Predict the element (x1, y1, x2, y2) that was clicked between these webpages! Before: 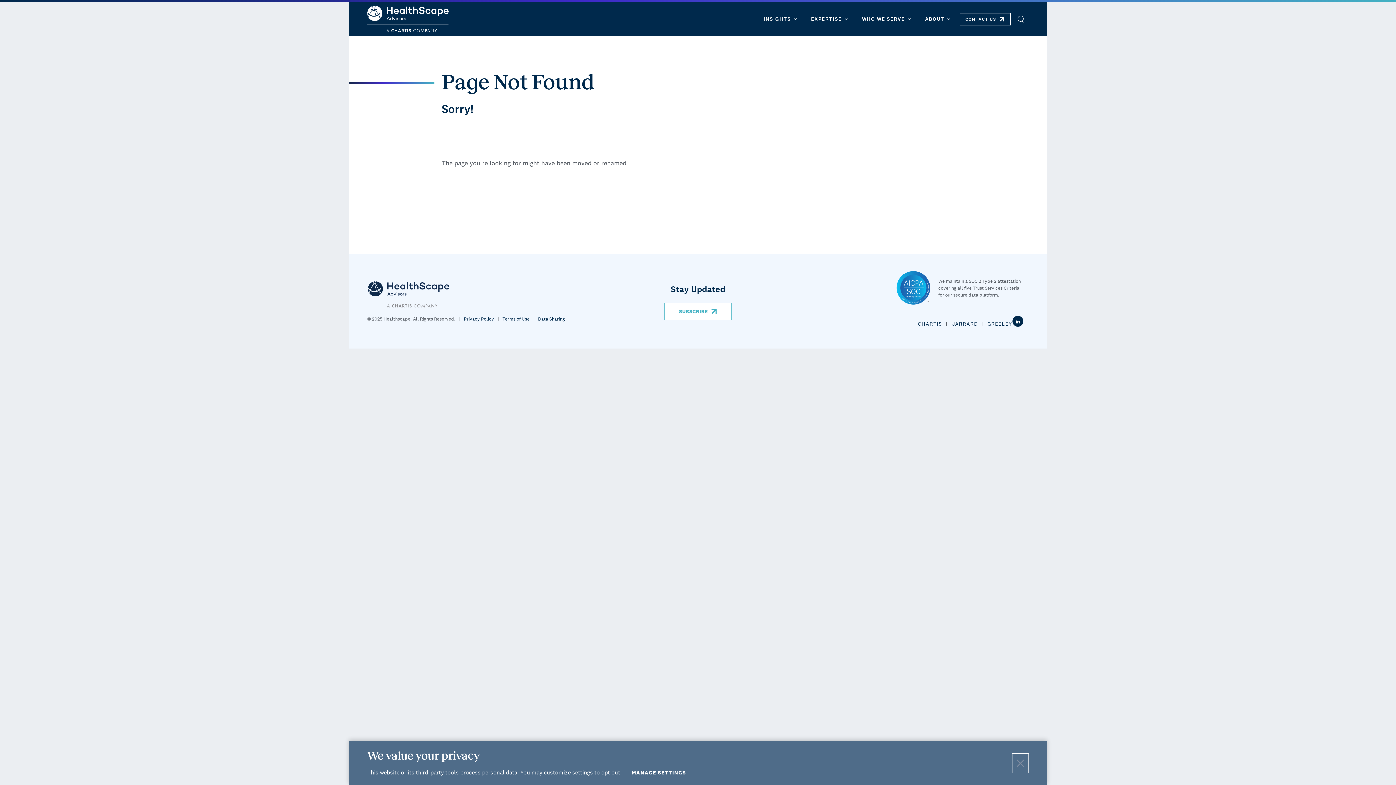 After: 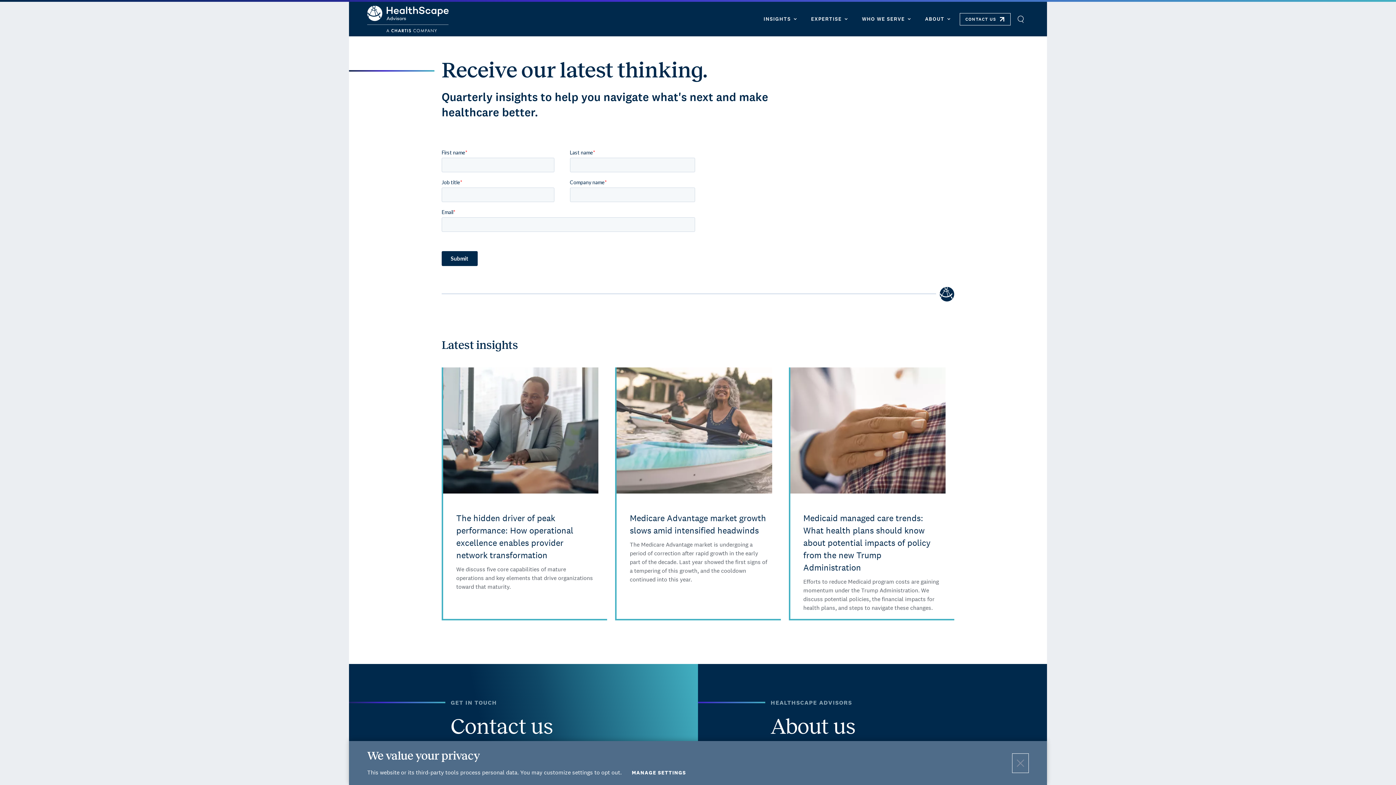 Action: label: SUBSCRIBE bbox: (664, 302, 732, 320)